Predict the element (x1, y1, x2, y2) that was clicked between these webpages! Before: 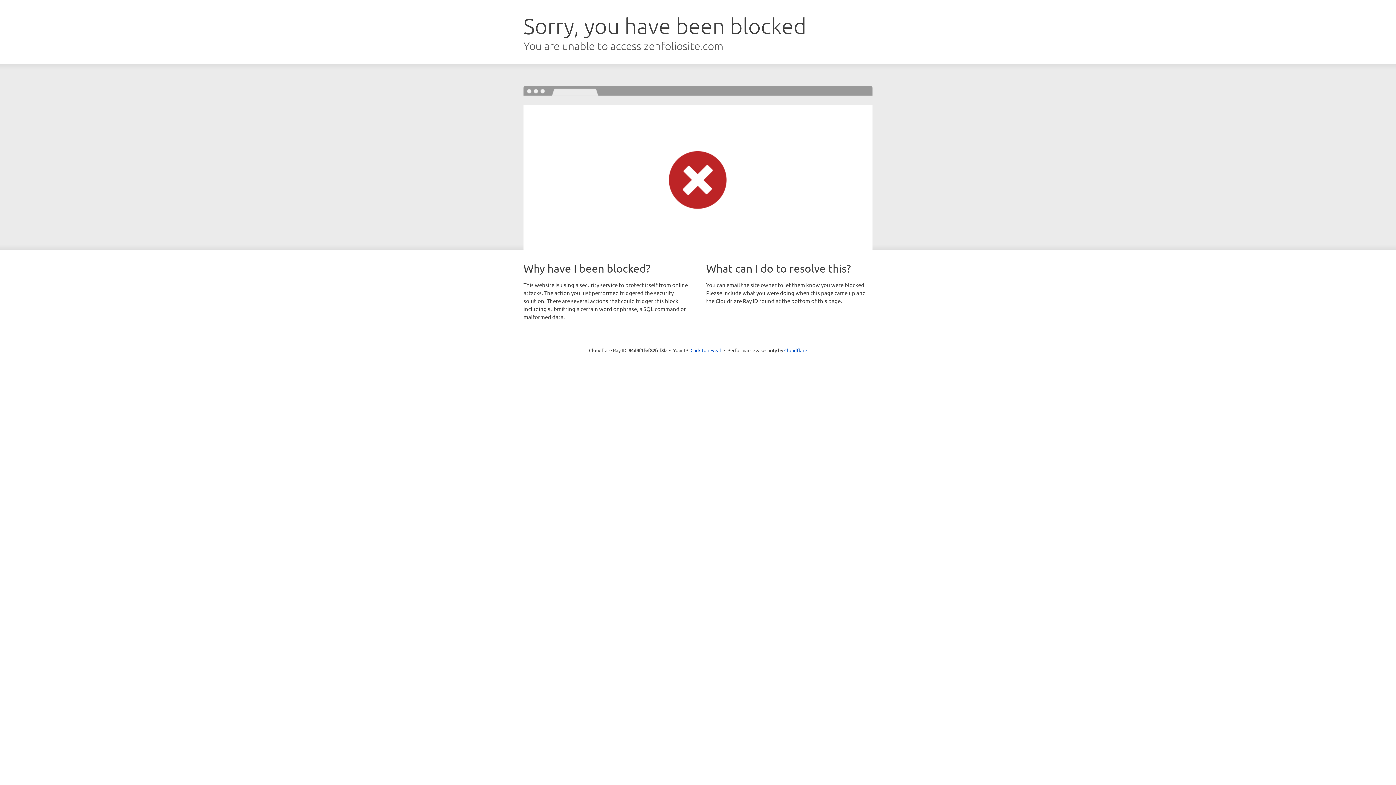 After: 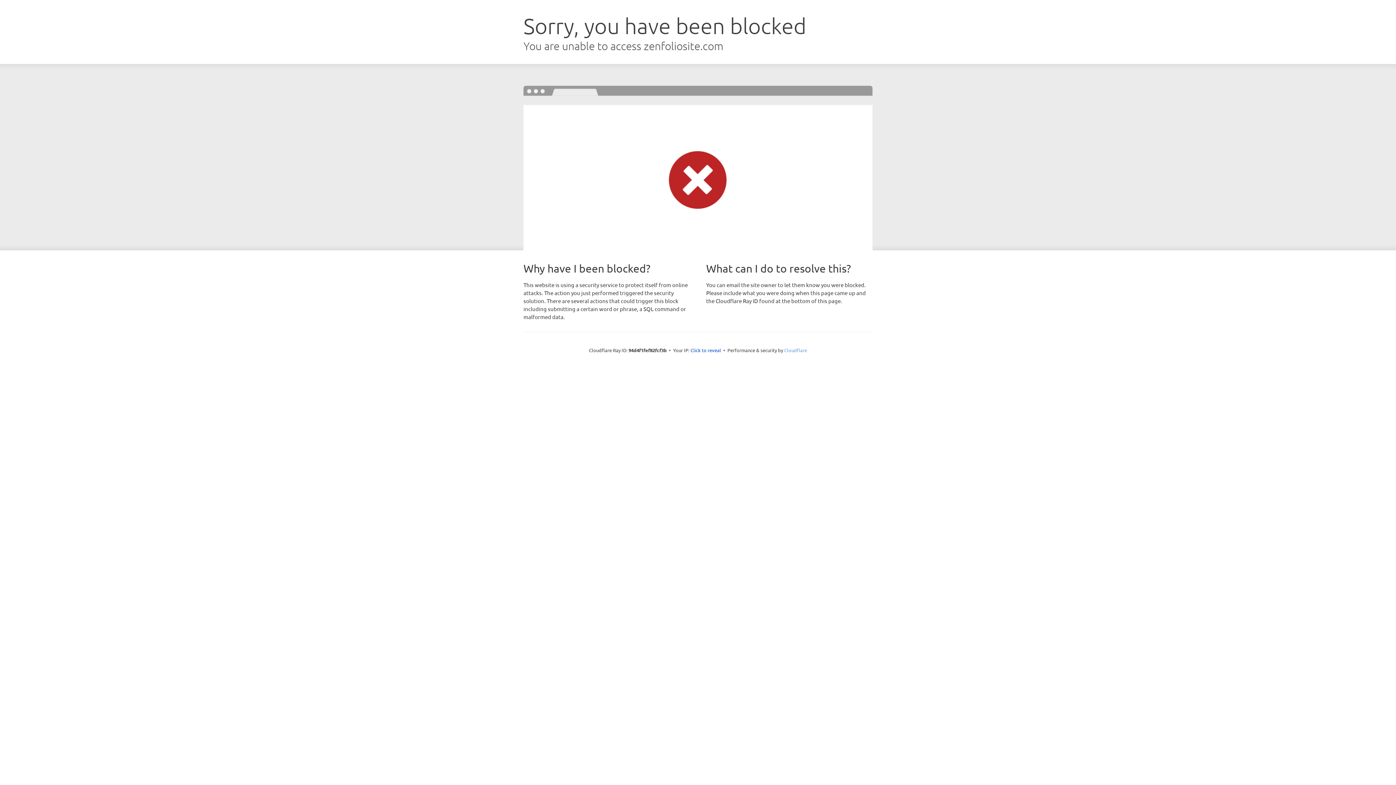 Action: label: Cloudflare bbox: (784, 347, 807, 353)